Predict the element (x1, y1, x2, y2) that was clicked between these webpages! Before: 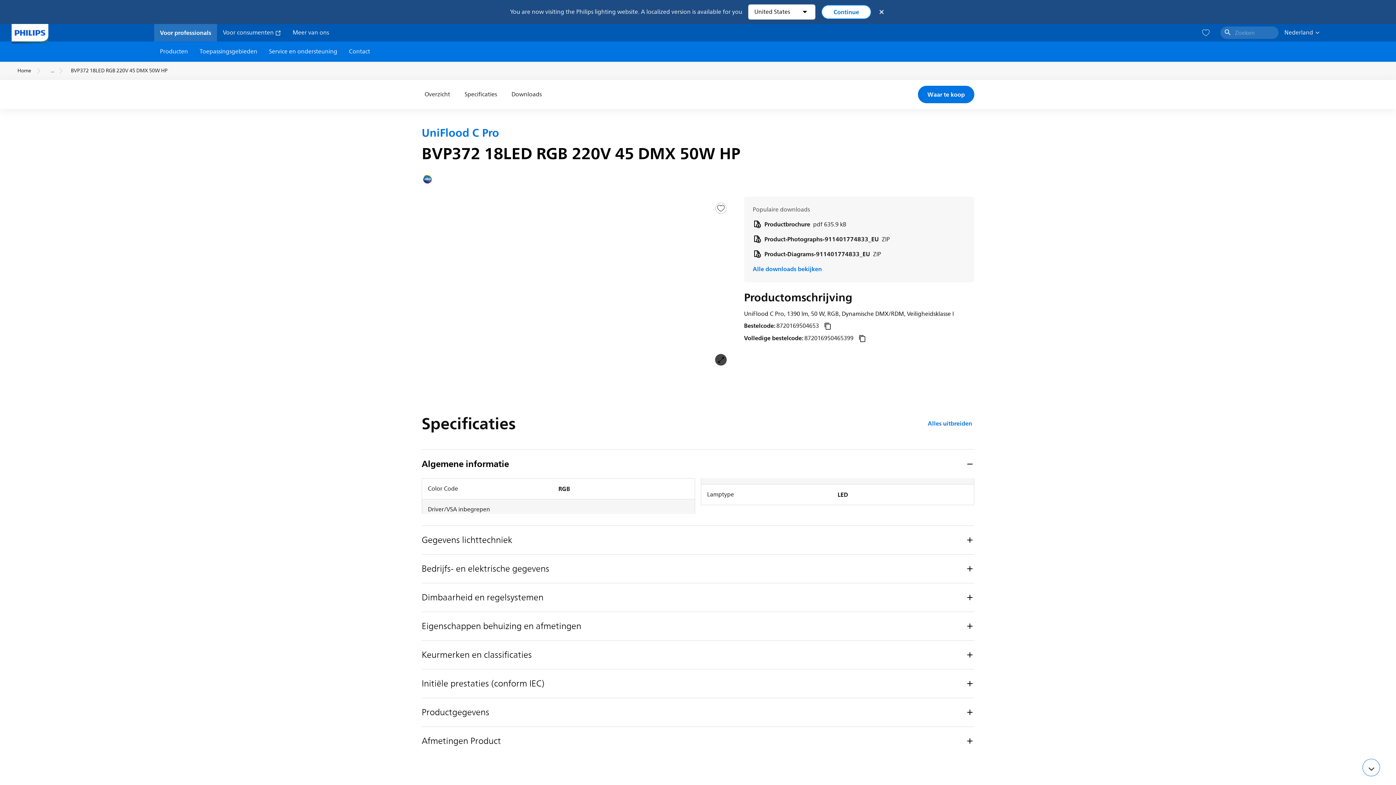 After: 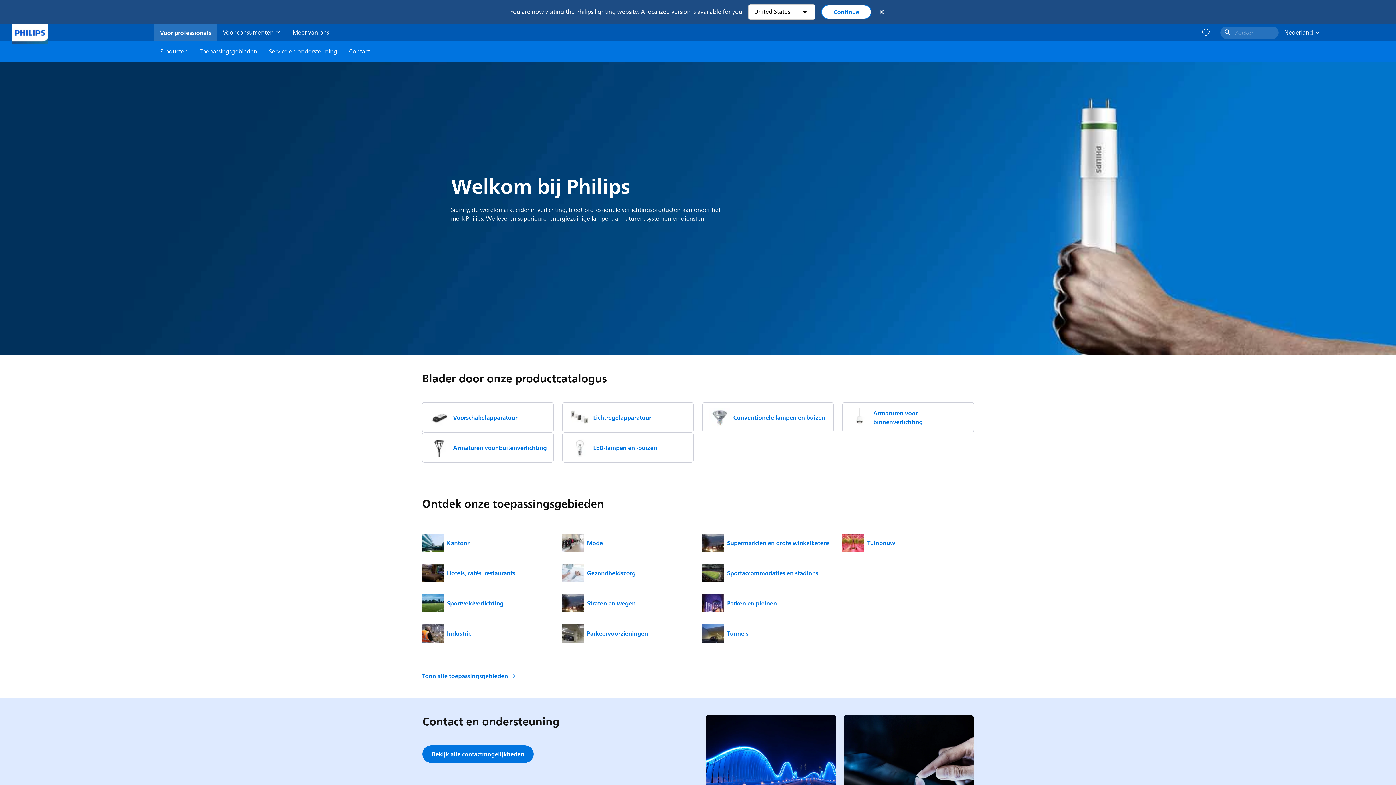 Action: bbox: (160, 28, 211, 37) label: Voor professionals